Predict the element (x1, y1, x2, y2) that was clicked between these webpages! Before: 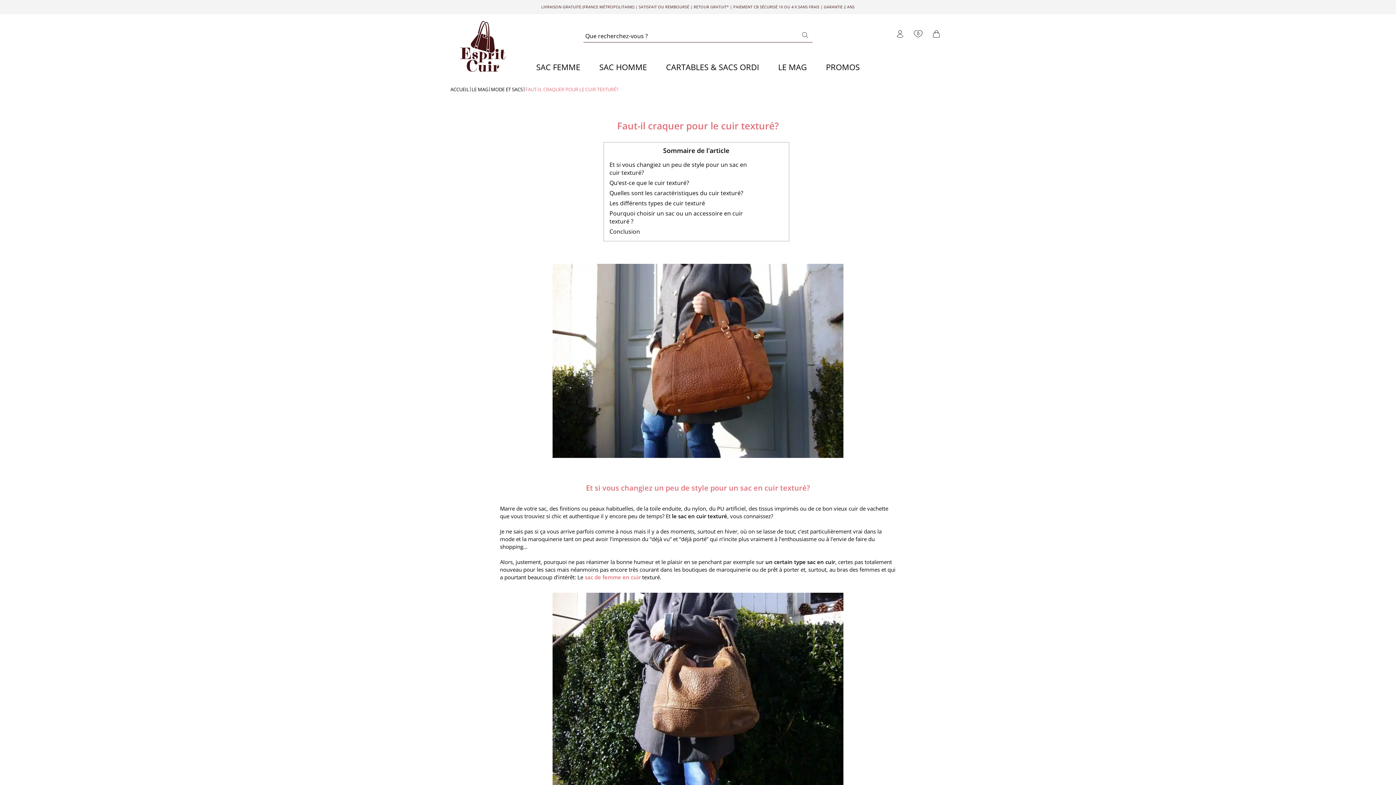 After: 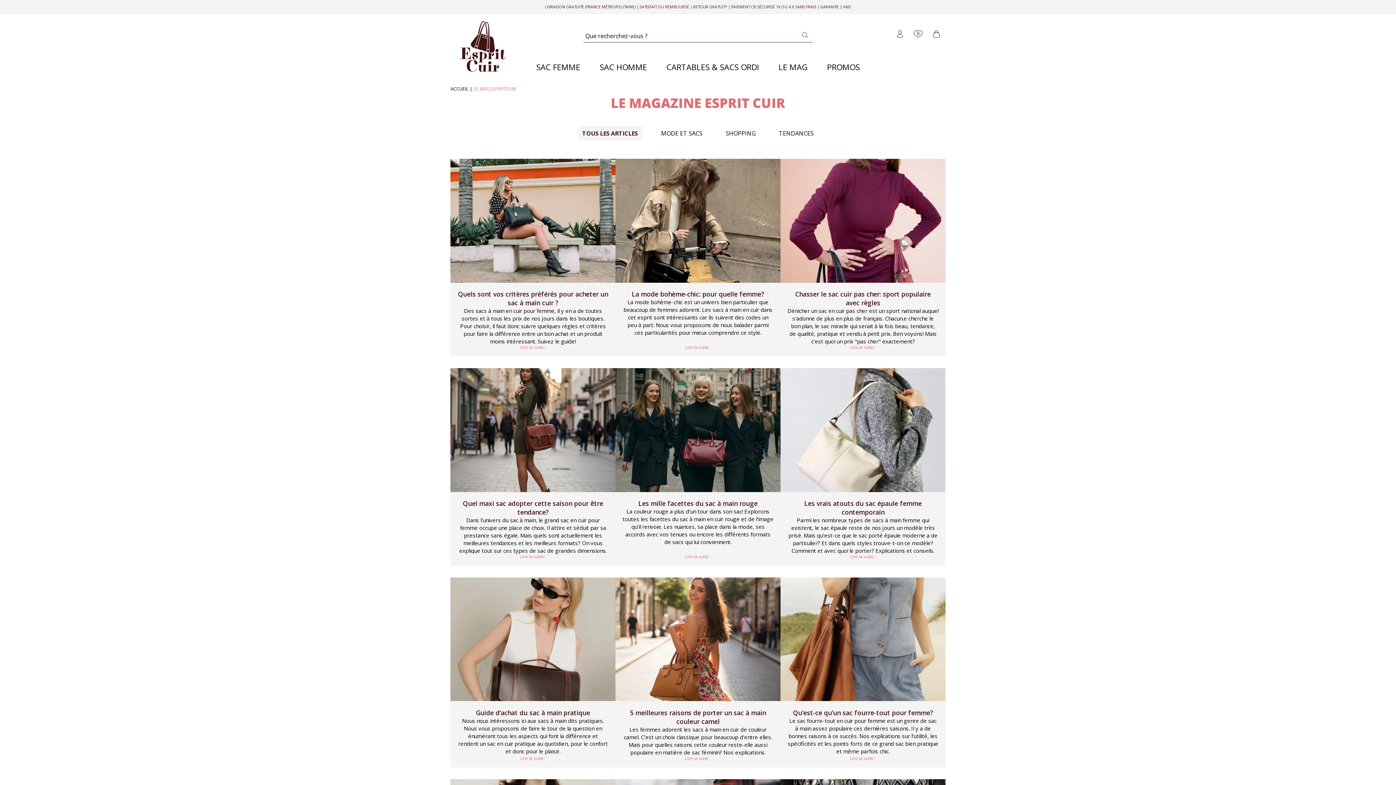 Action: bbox: (778, 61, 807, 72) label: LE MAG